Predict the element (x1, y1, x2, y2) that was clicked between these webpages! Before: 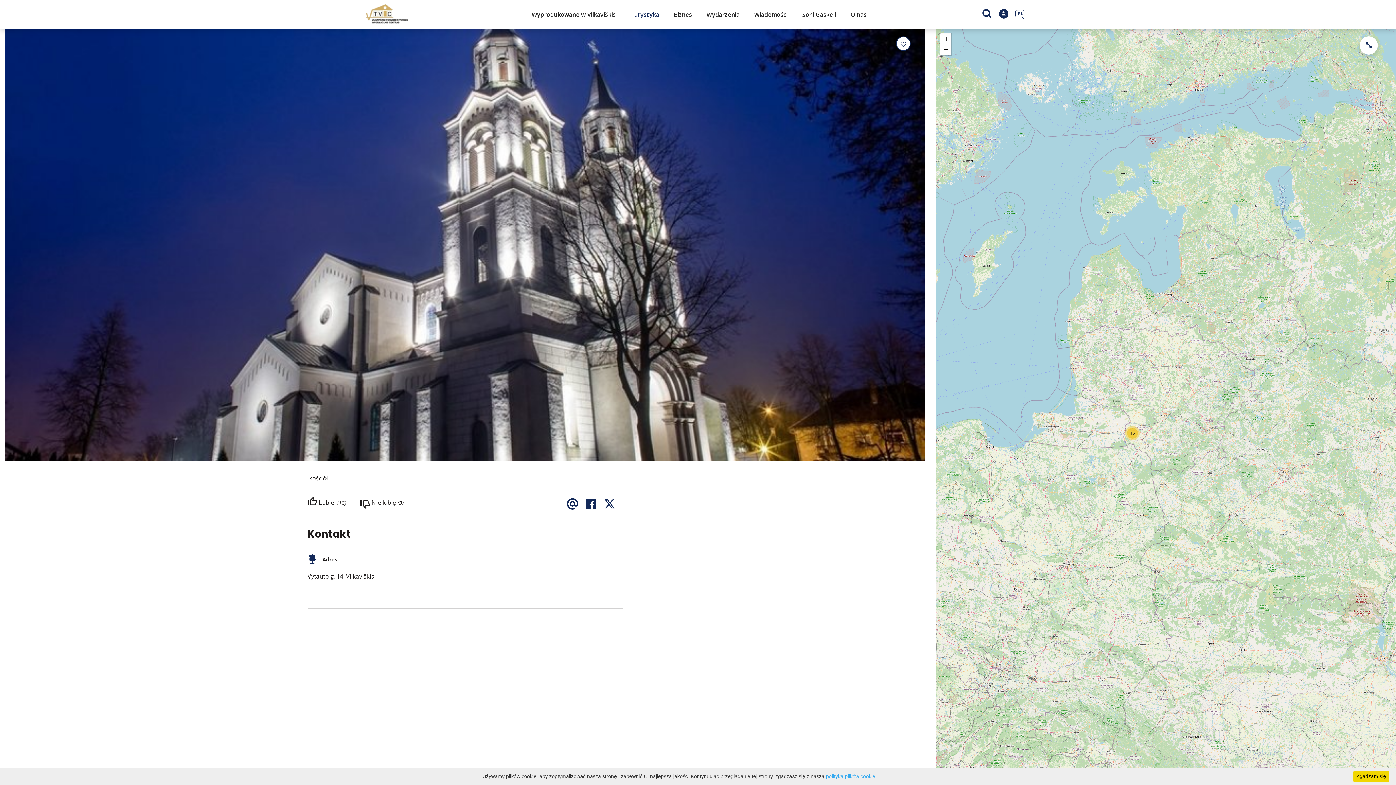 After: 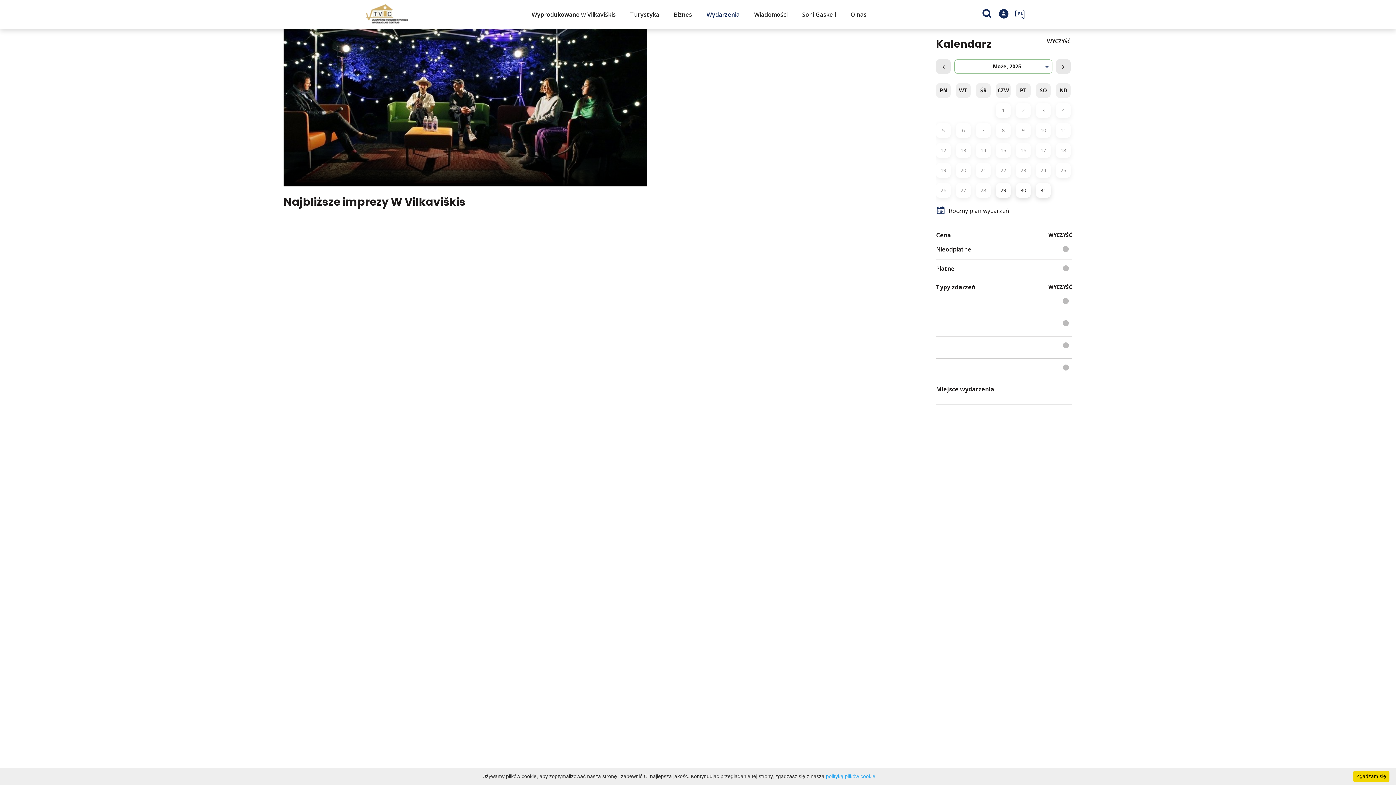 Action: label: Wydarzenia bbox: (699, 0, 747, 29)